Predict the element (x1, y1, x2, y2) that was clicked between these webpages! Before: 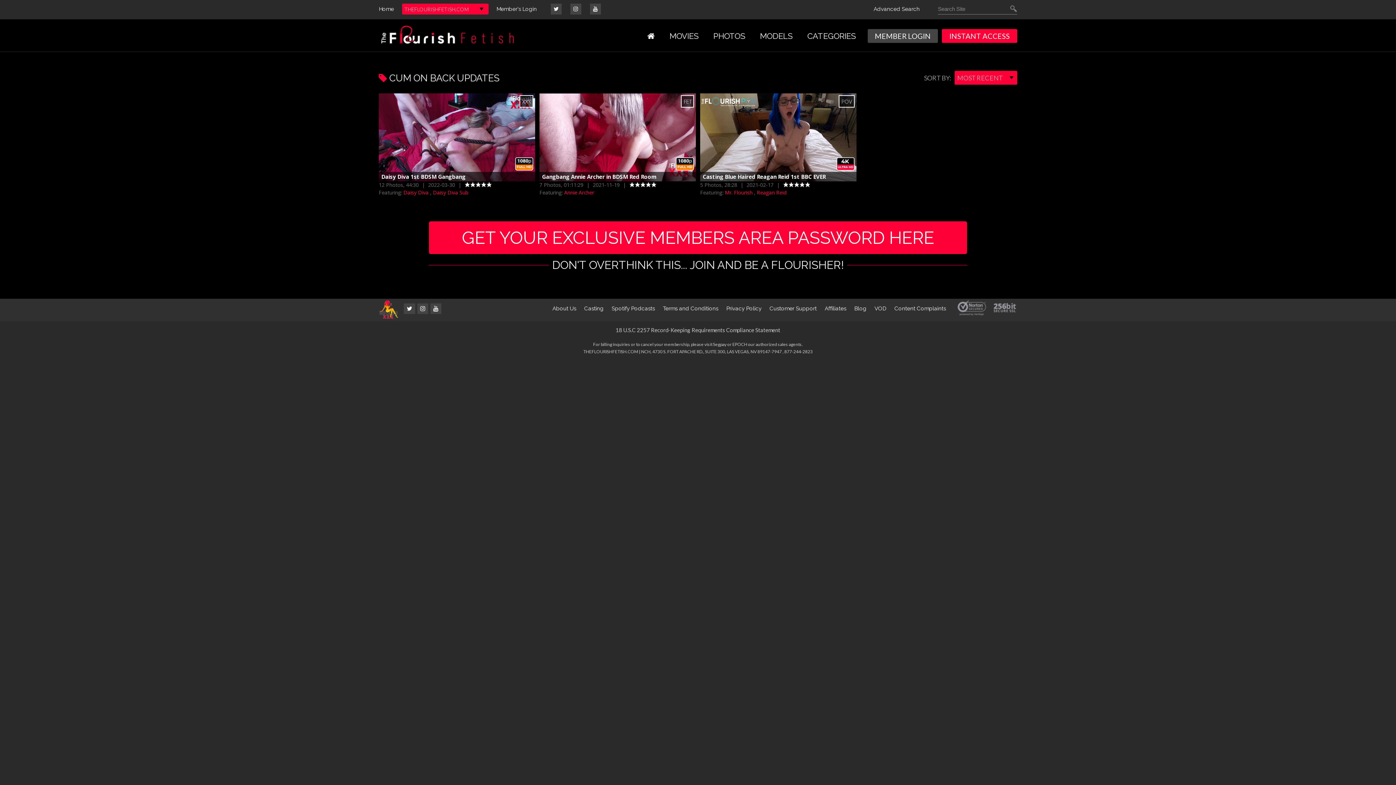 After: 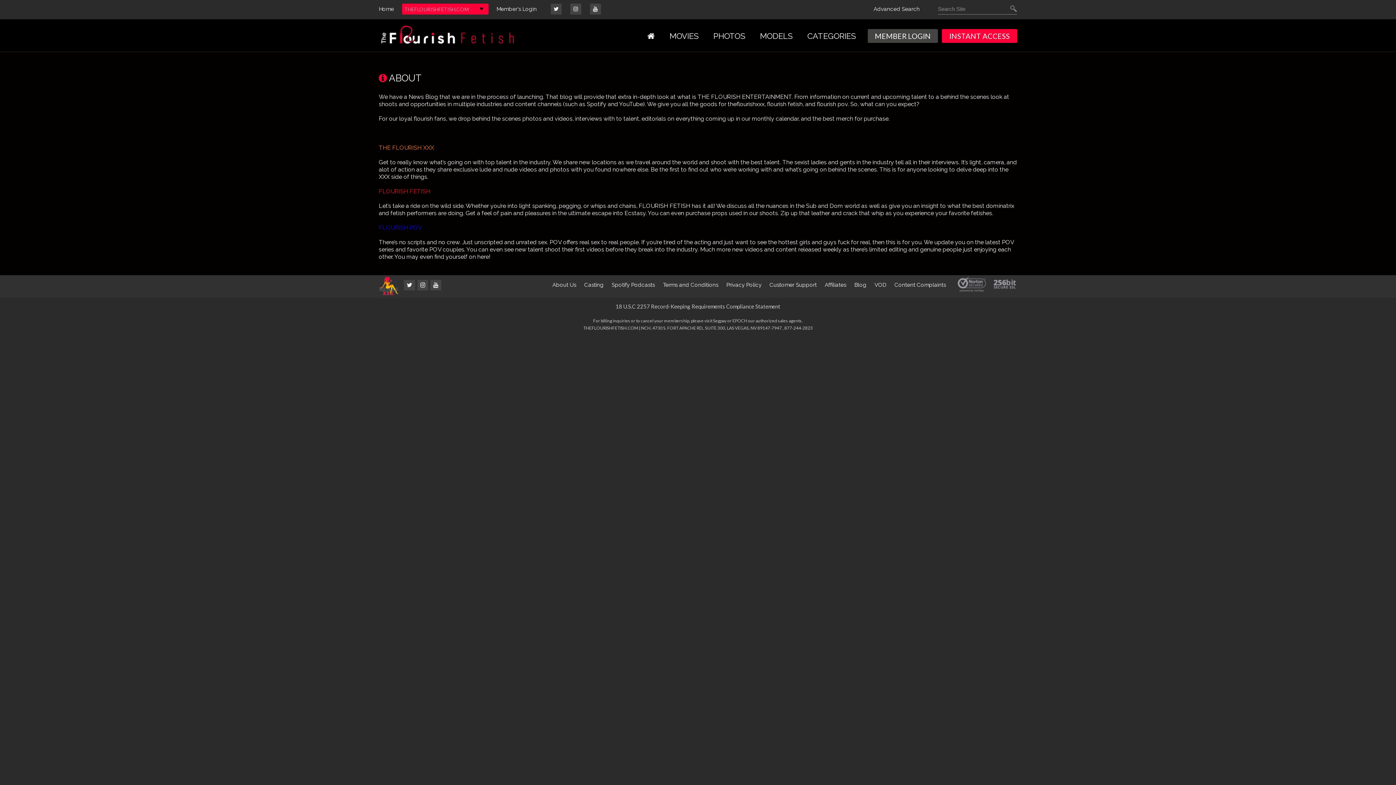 Action: bbox: (552, 305, 576, 311) label: About Us